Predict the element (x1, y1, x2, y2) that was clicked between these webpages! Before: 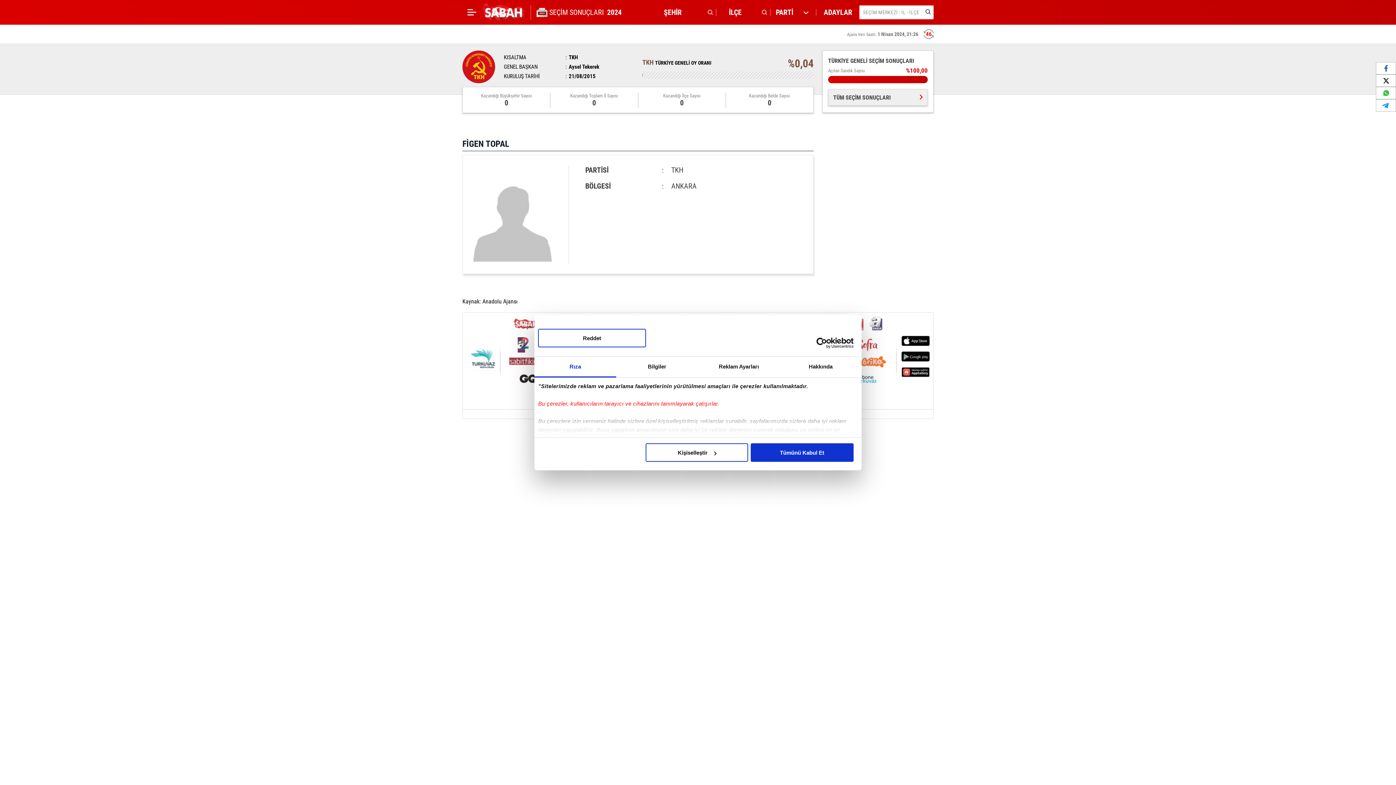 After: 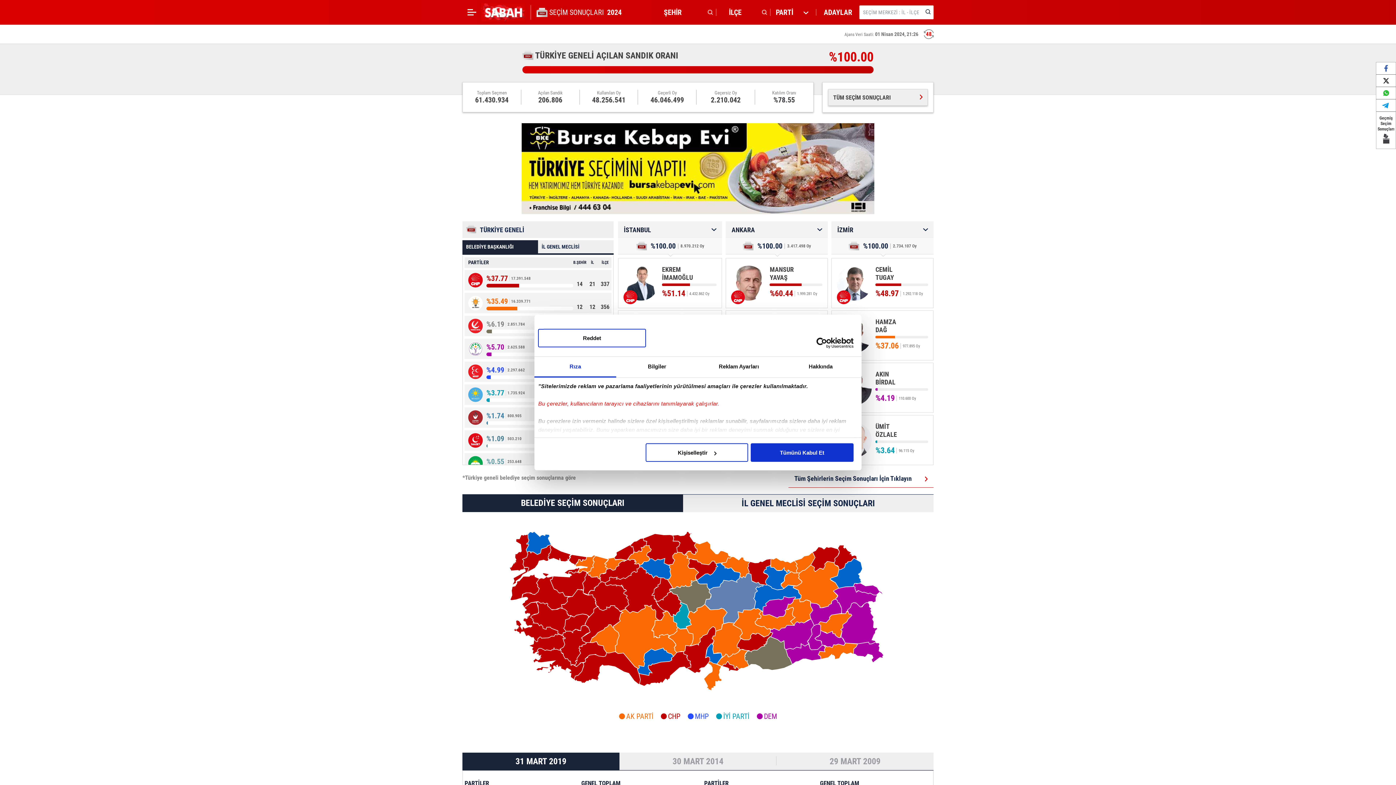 Action: bbox: (481, 3, 525, 21)